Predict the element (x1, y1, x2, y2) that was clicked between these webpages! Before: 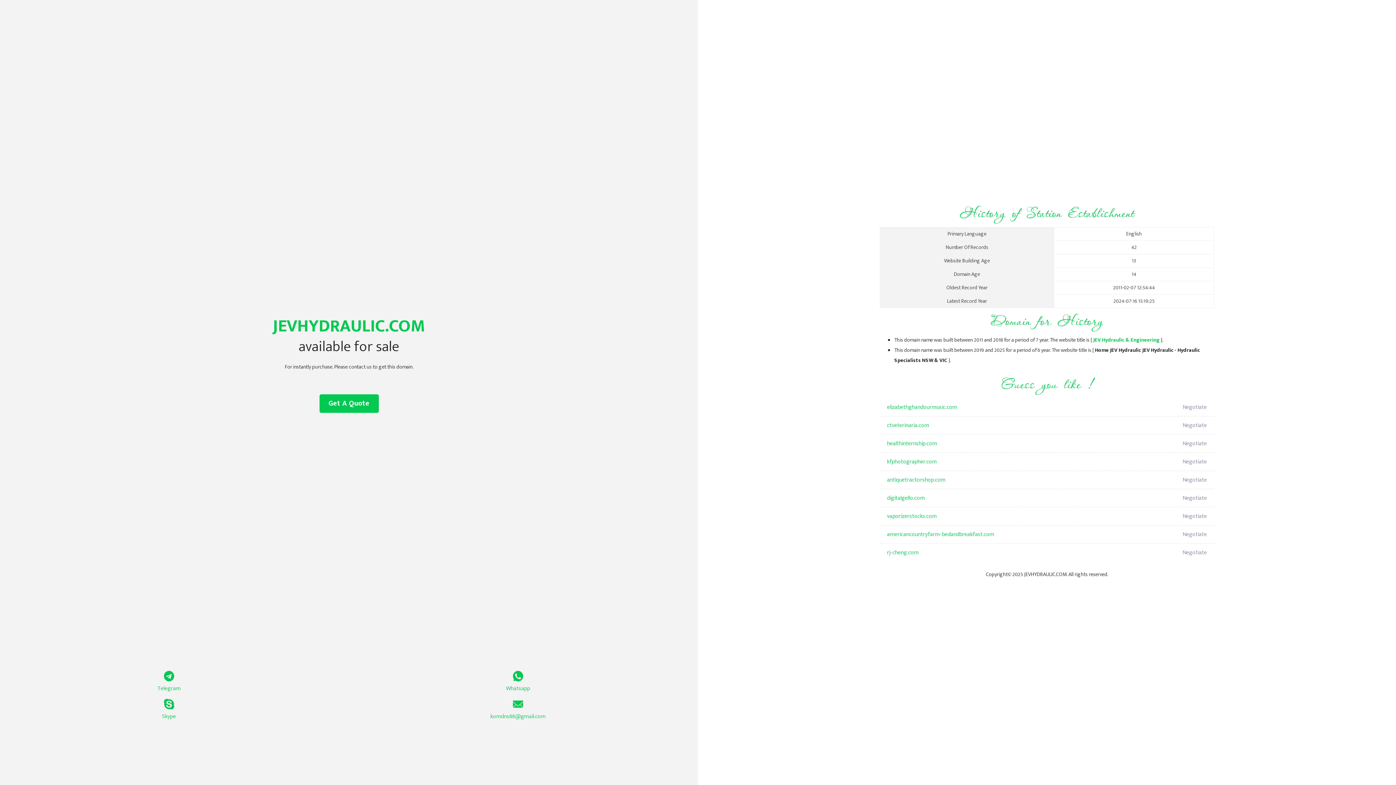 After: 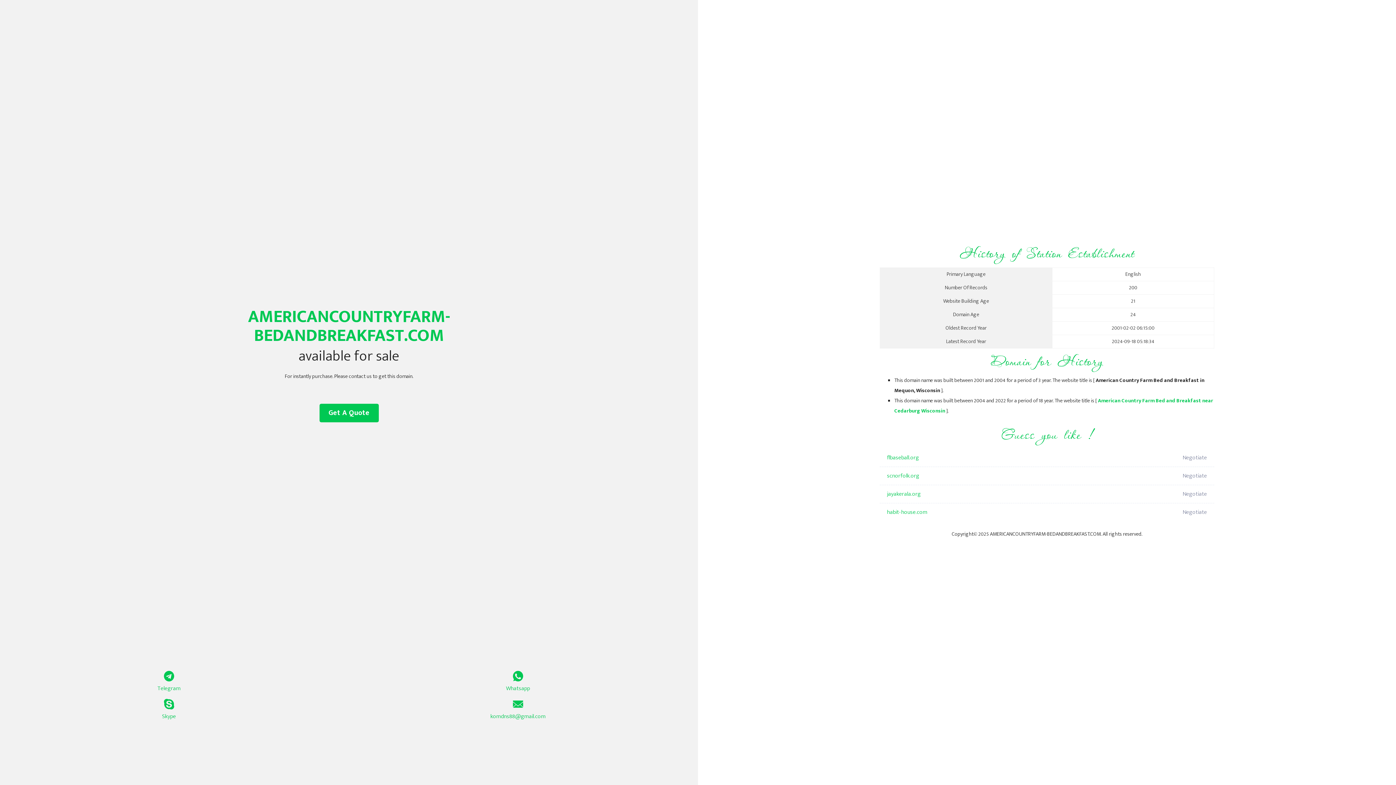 Action: bbox: (887, 525, 1098, 544) label: americancountryfarm-bedandbreakfast.com